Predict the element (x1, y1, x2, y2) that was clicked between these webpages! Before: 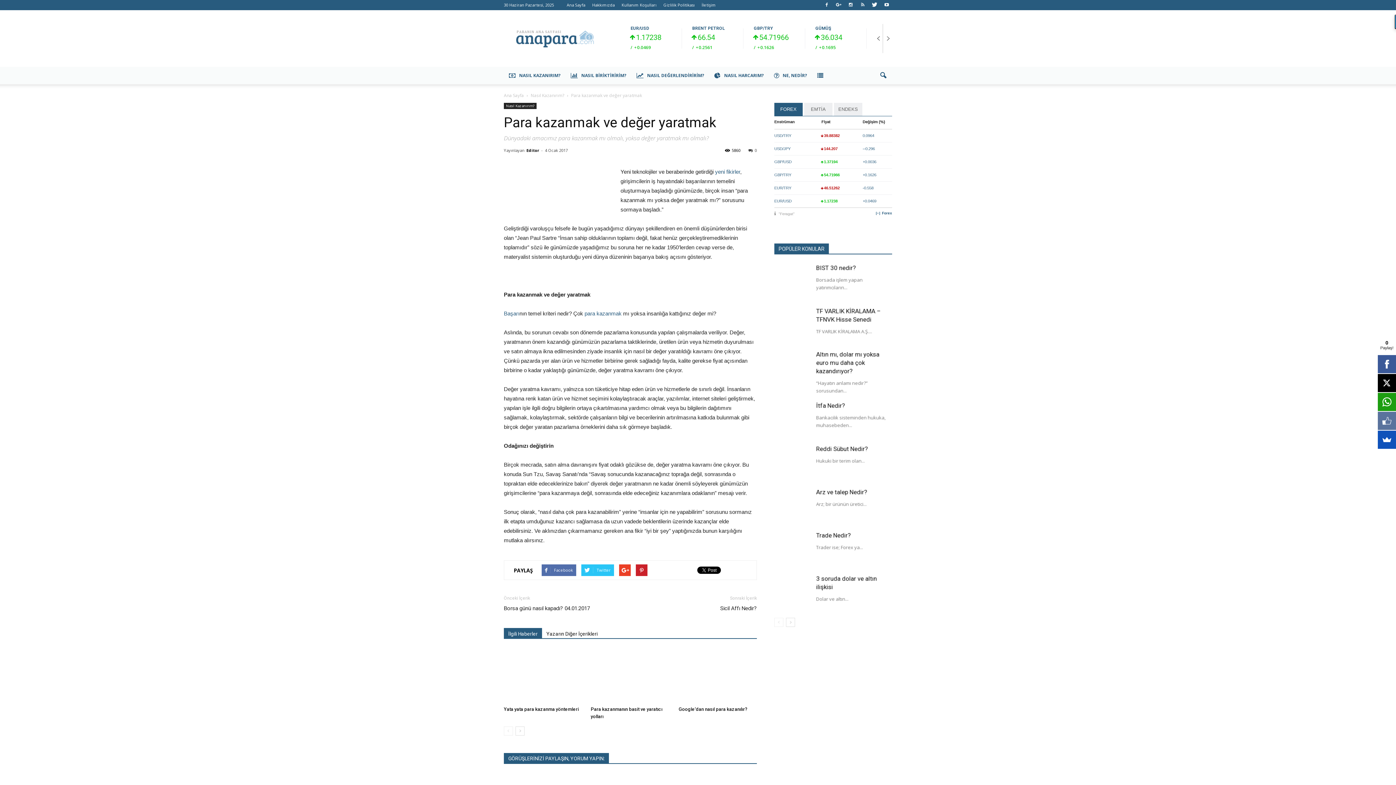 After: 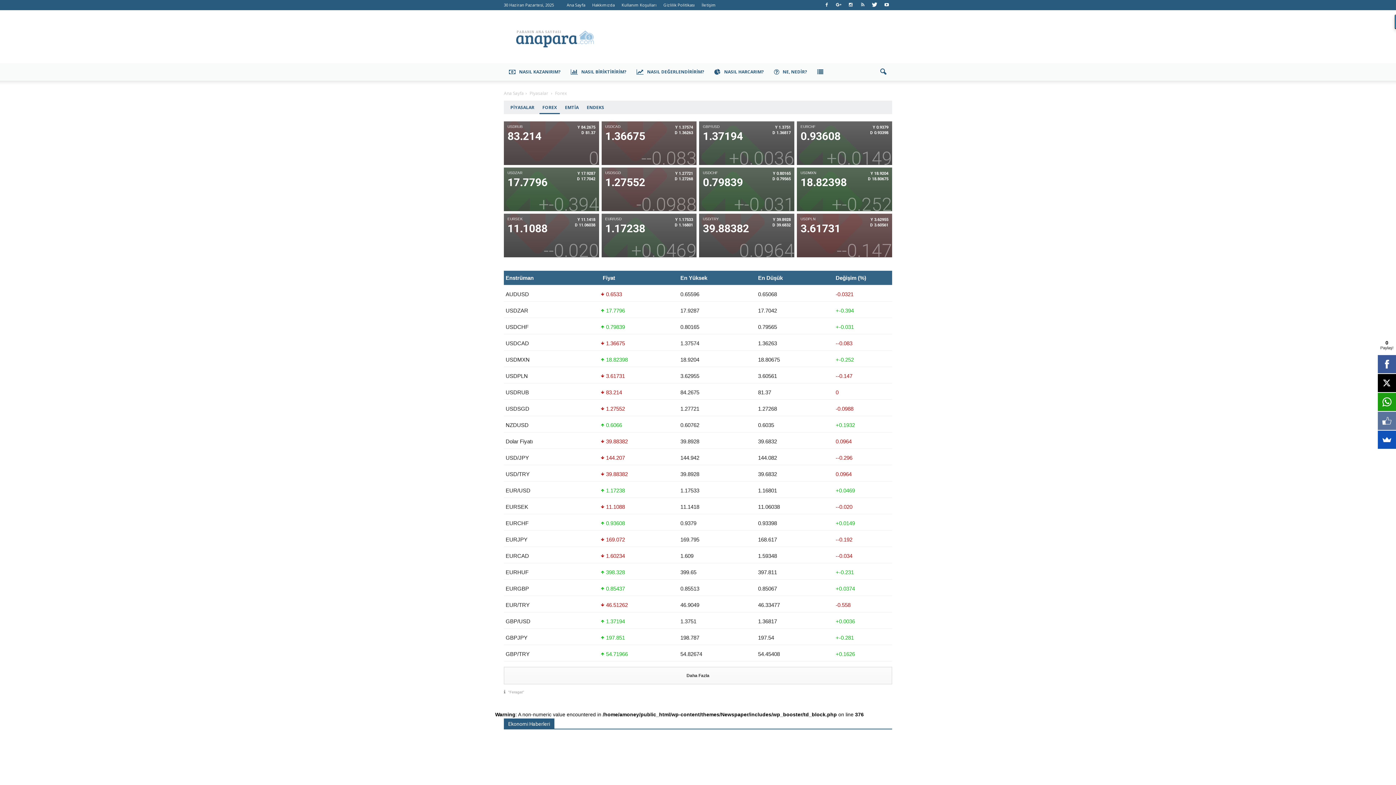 Action: bbox: (876, 209, 892, 217) label: Forex